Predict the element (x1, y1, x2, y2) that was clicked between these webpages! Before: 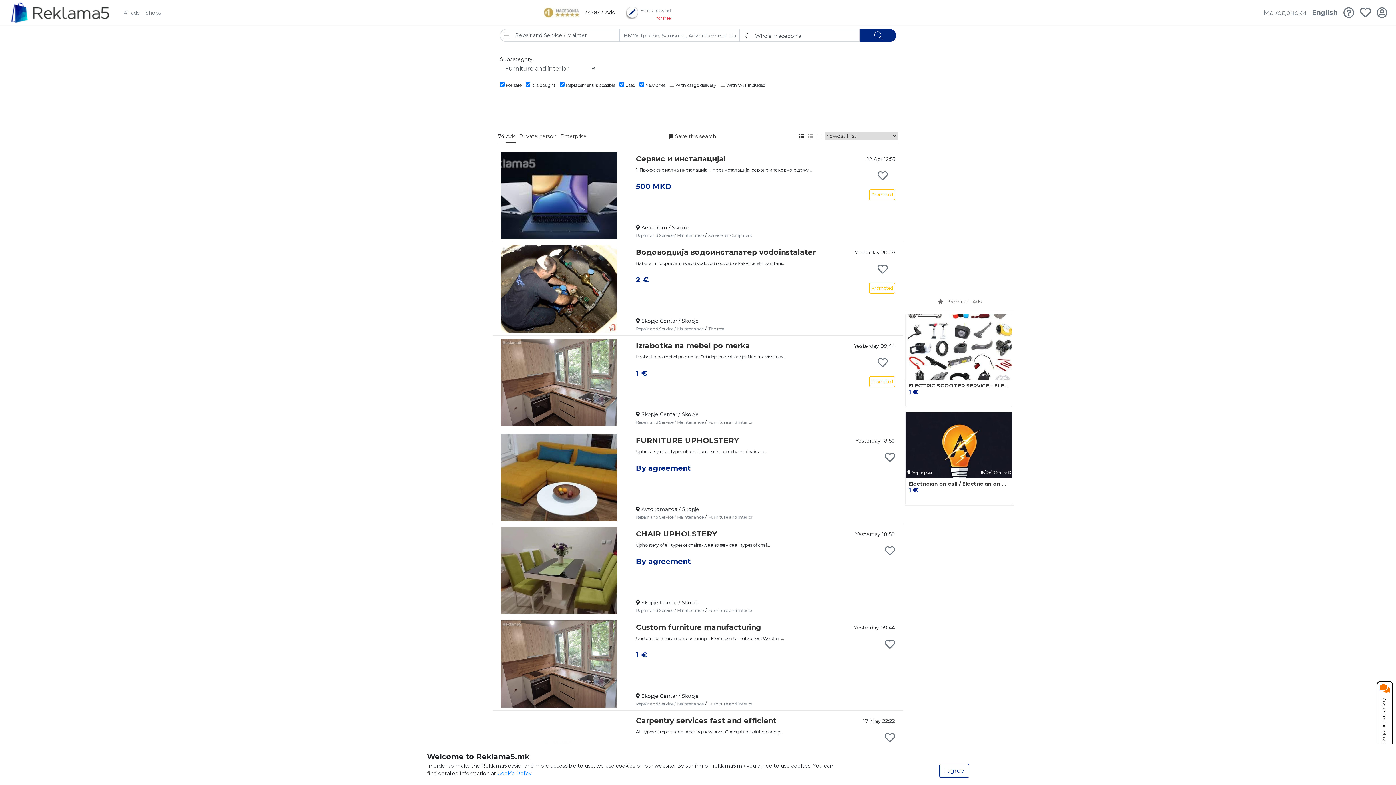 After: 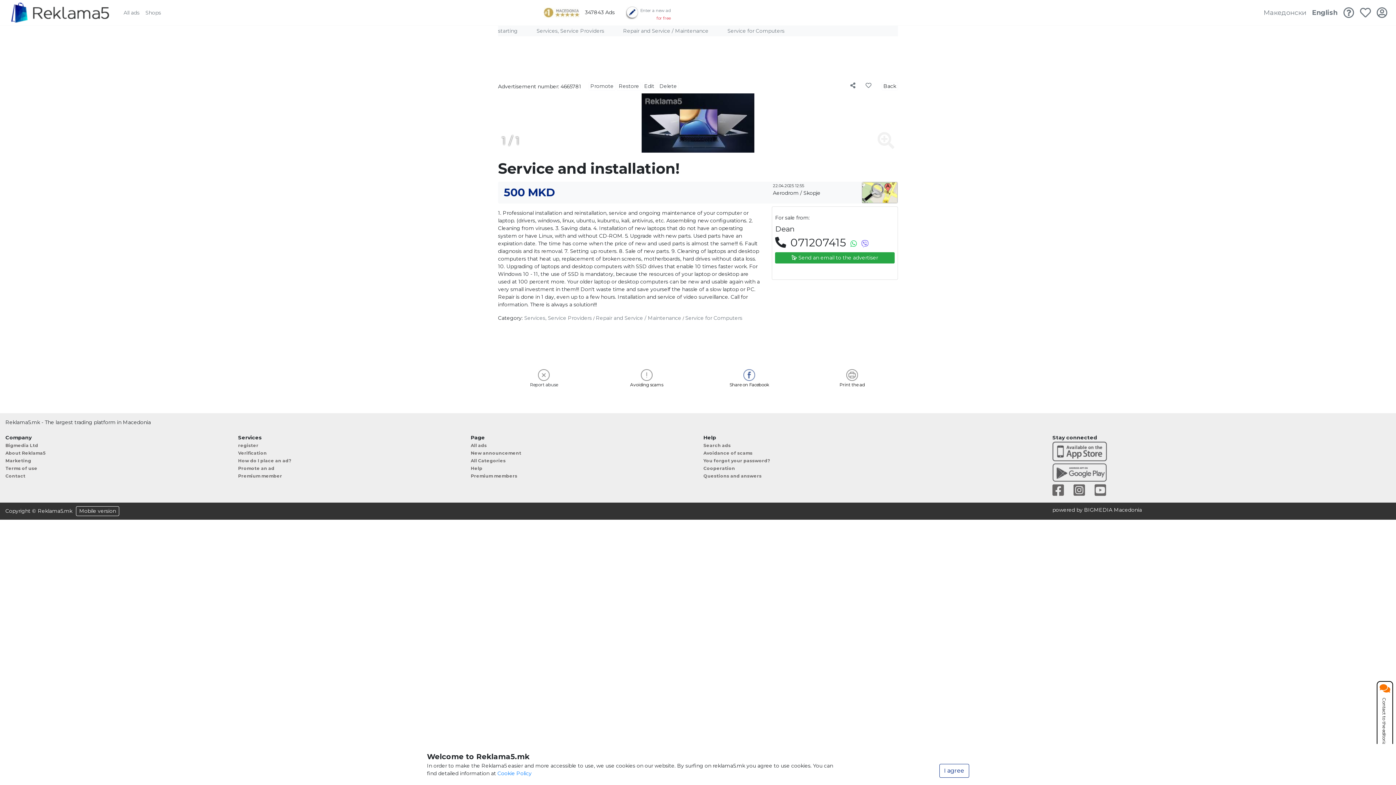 Action: bbox: (636, 154, 725, 163) label: Сервис и инсталација!